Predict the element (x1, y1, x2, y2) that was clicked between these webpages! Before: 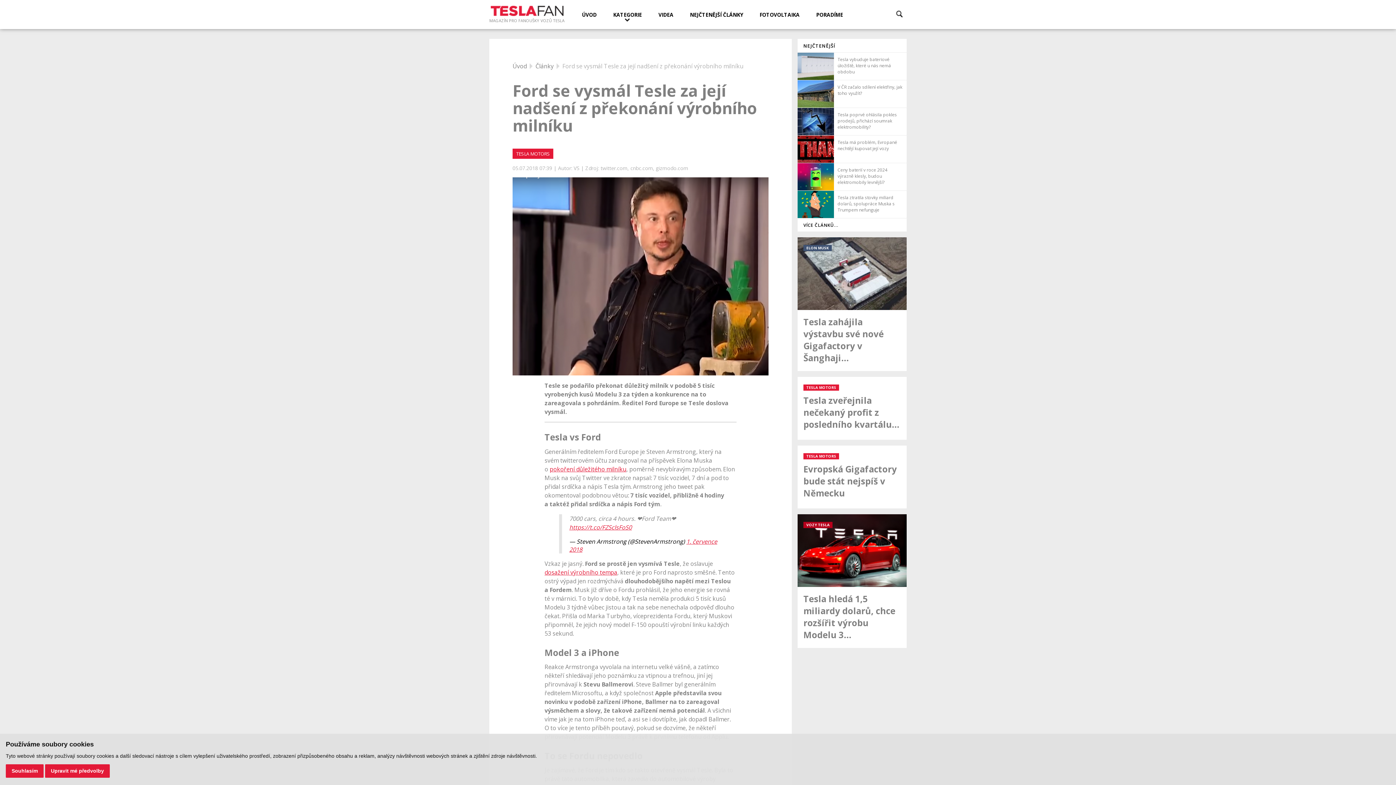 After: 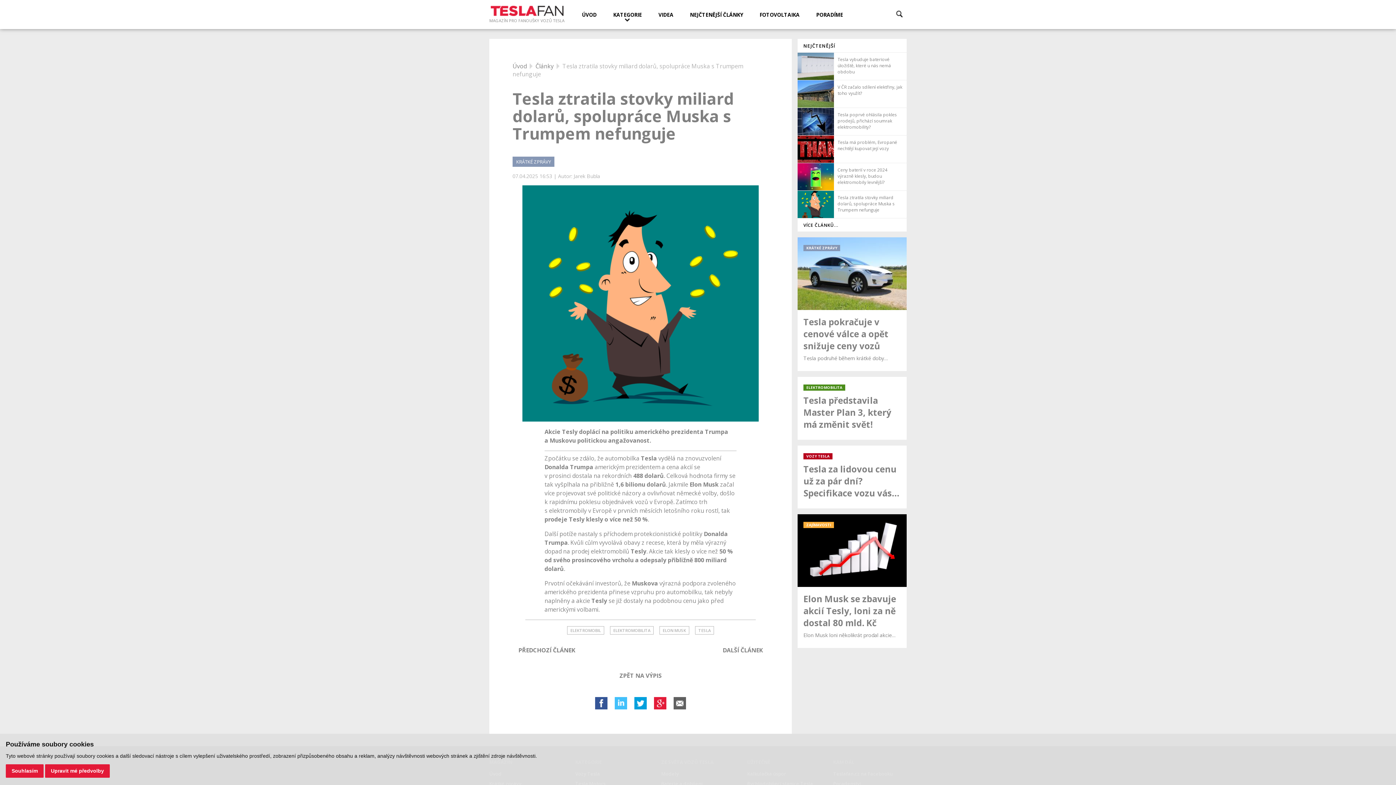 Action: bbox: (797, 190, 906, 218) label: Tesla ztratila stovky miliard dolarů, spolupráce Muska s Trumpem nefunguje